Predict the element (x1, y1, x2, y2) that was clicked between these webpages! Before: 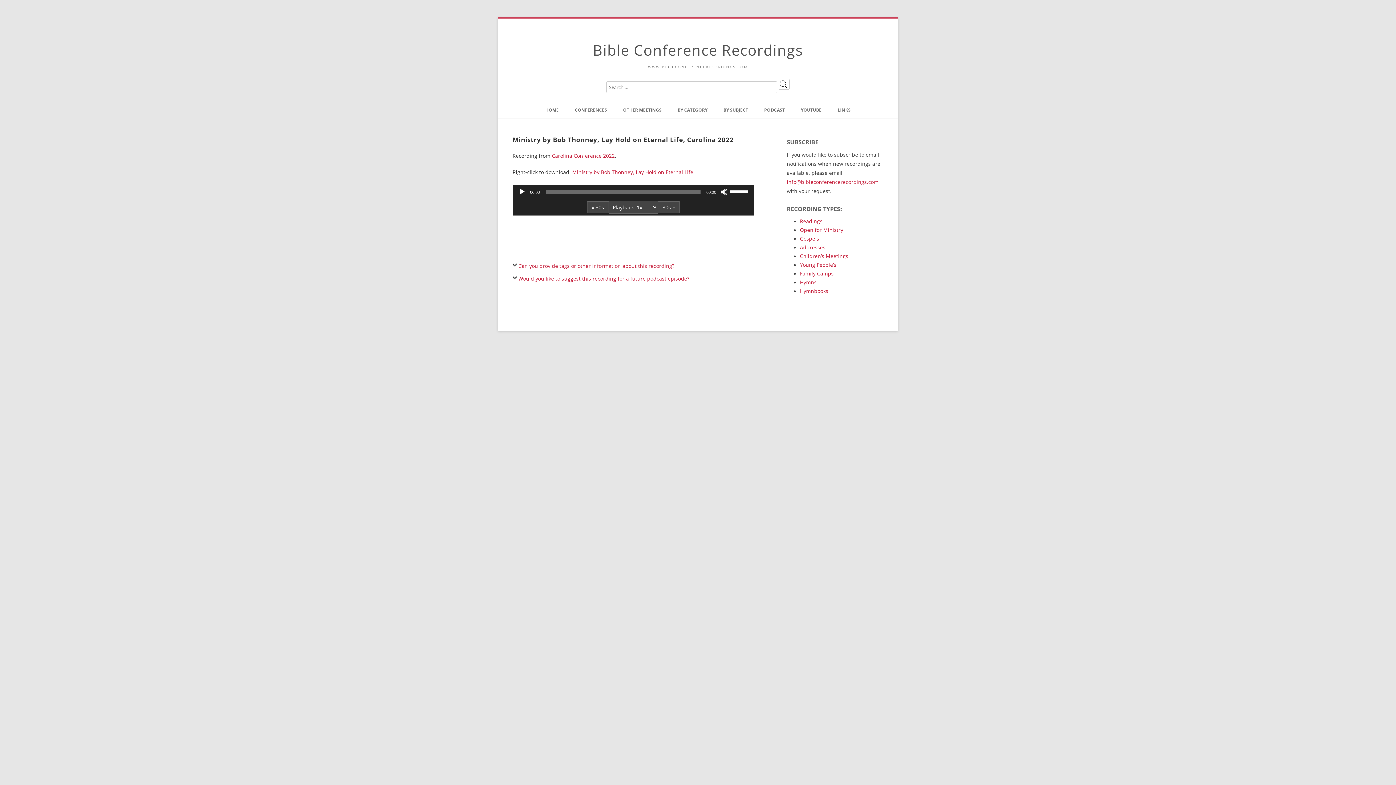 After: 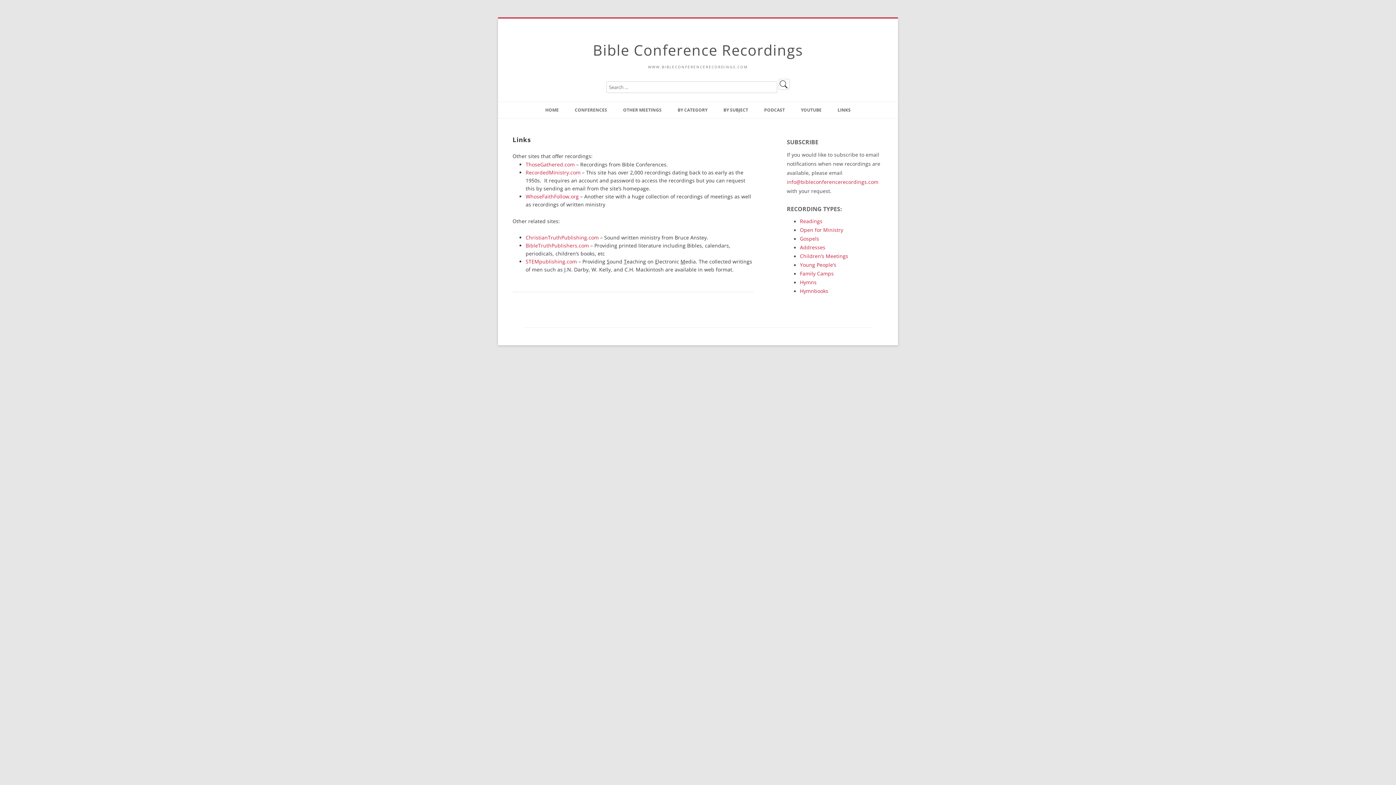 Action: label: LINKS bbox: (837, 102, 850, 118)